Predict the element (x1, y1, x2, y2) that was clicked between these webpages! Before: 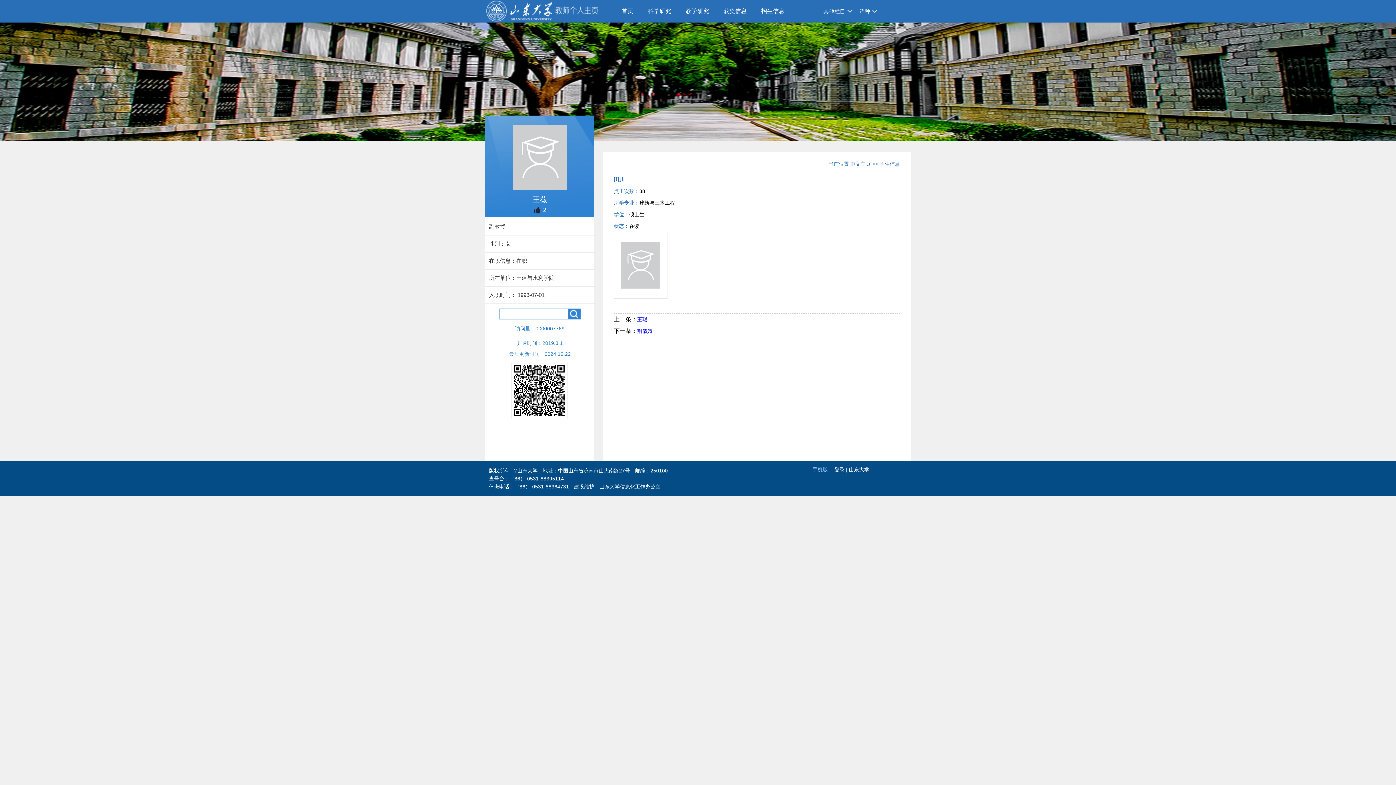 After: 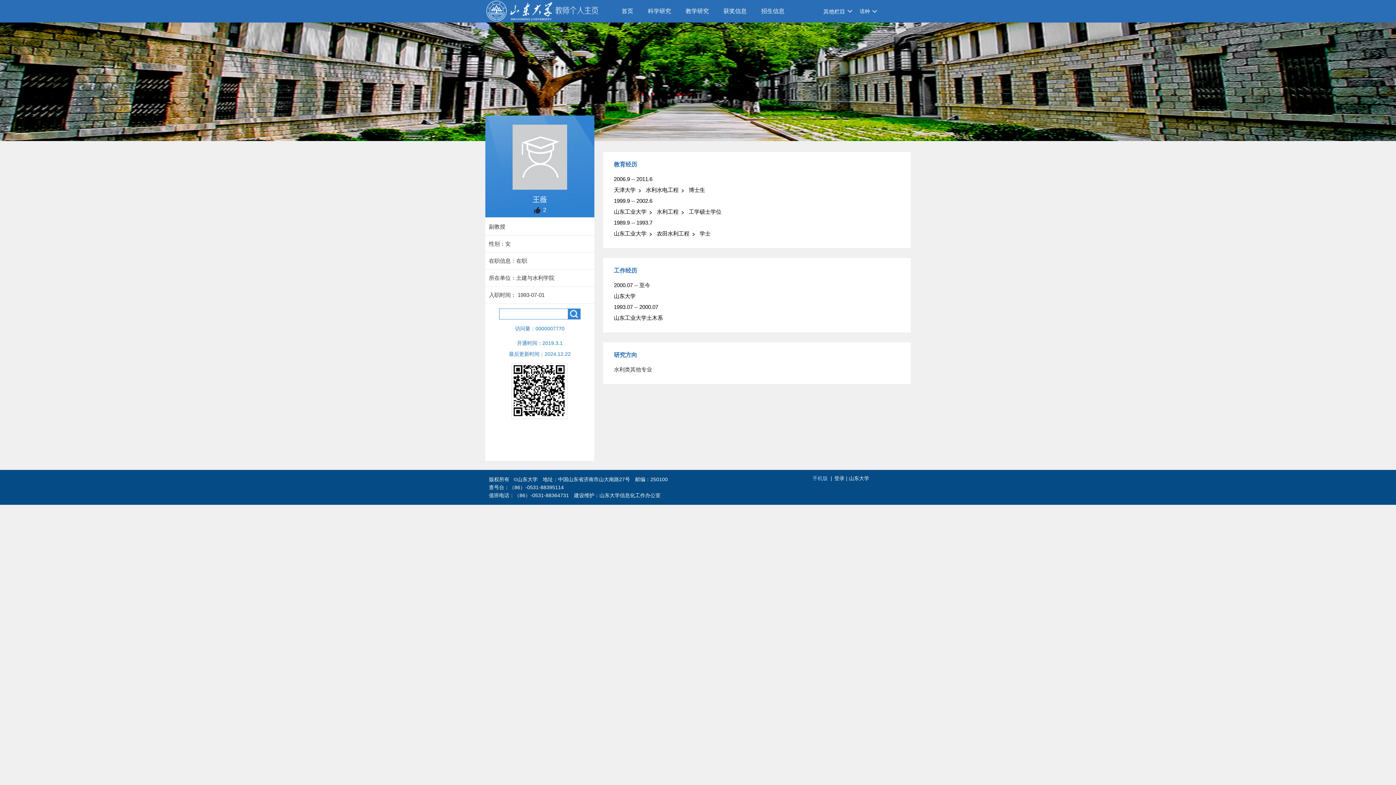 Action: bbox: (850, 161, 871, 166) label: 中文主页